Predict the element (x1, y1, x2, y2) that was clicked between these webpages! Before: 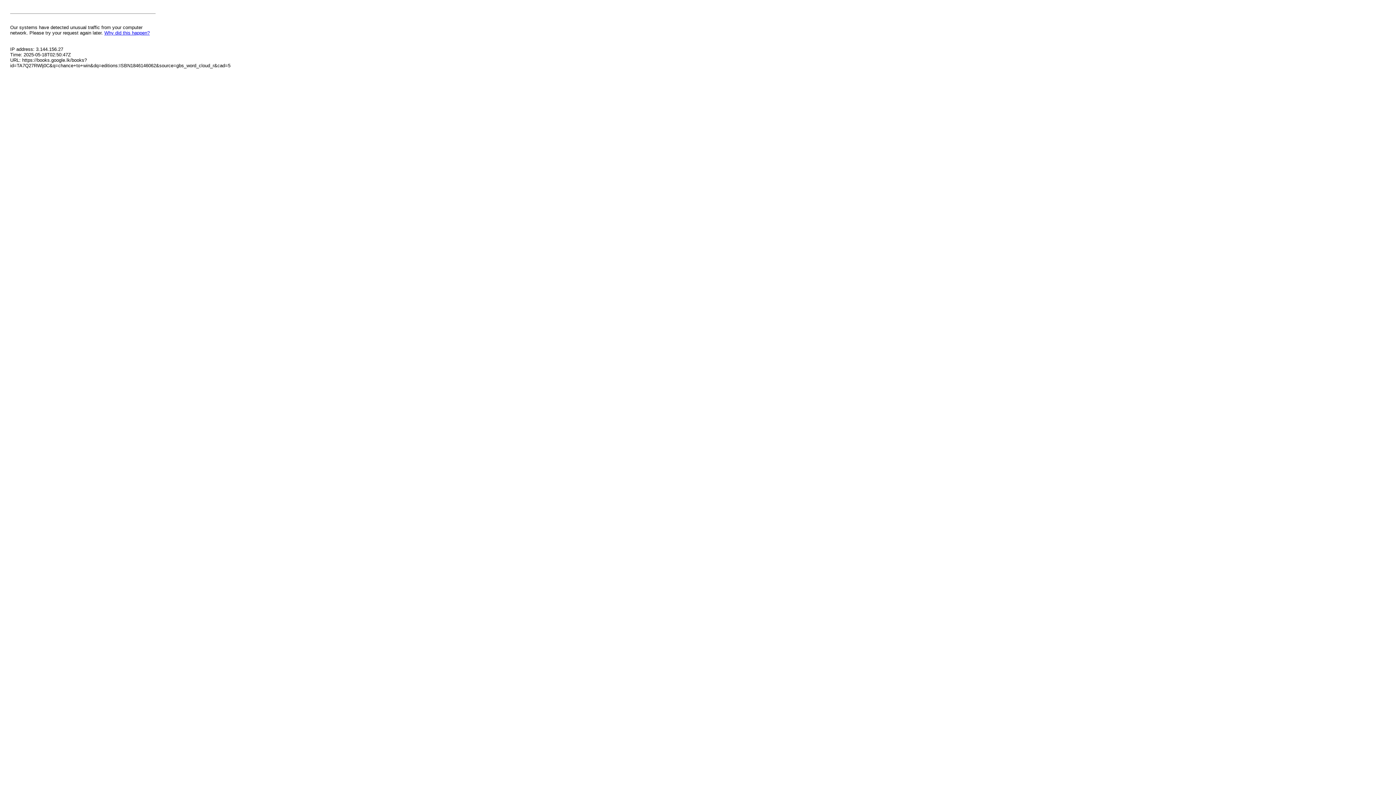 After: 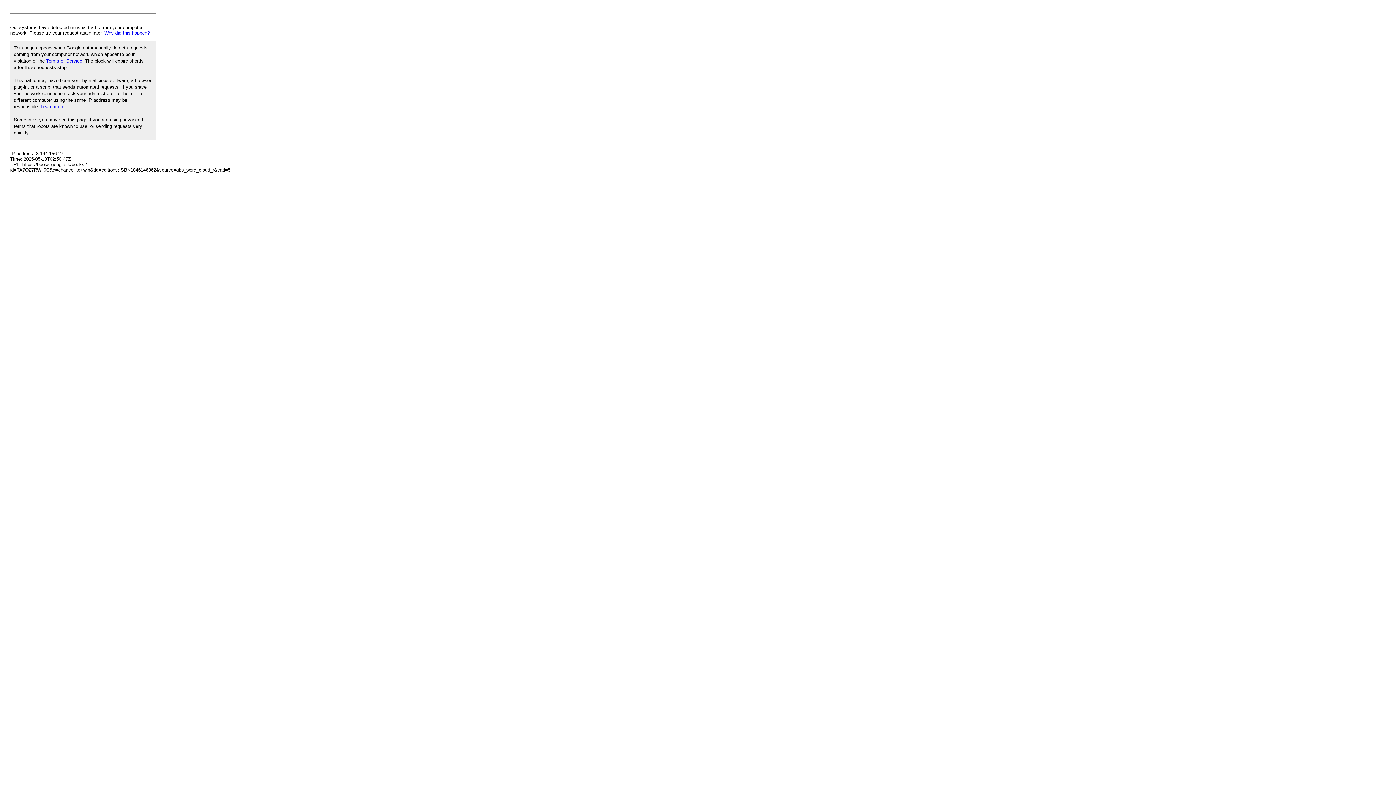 Action: bbox: (104, 30, 149, 35) label: Why did this happen?